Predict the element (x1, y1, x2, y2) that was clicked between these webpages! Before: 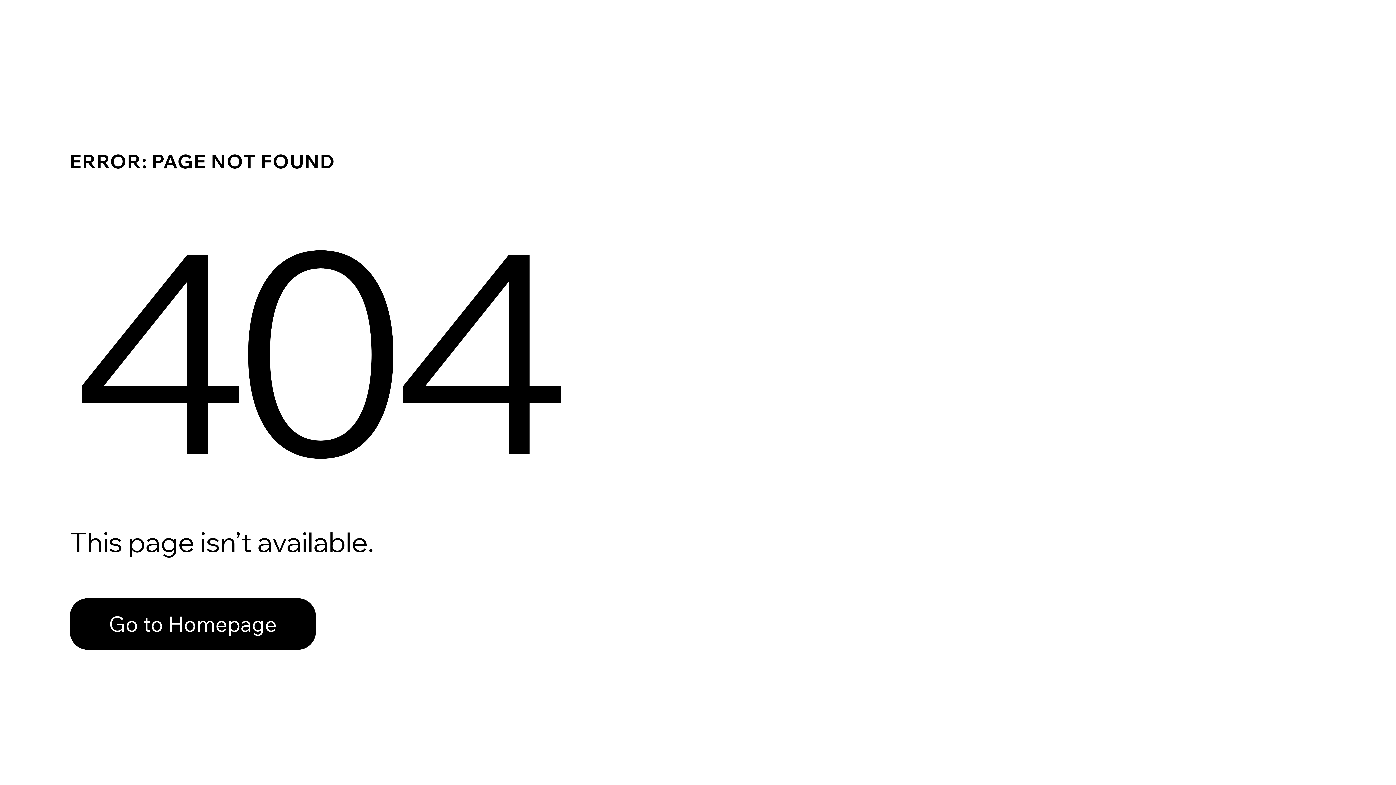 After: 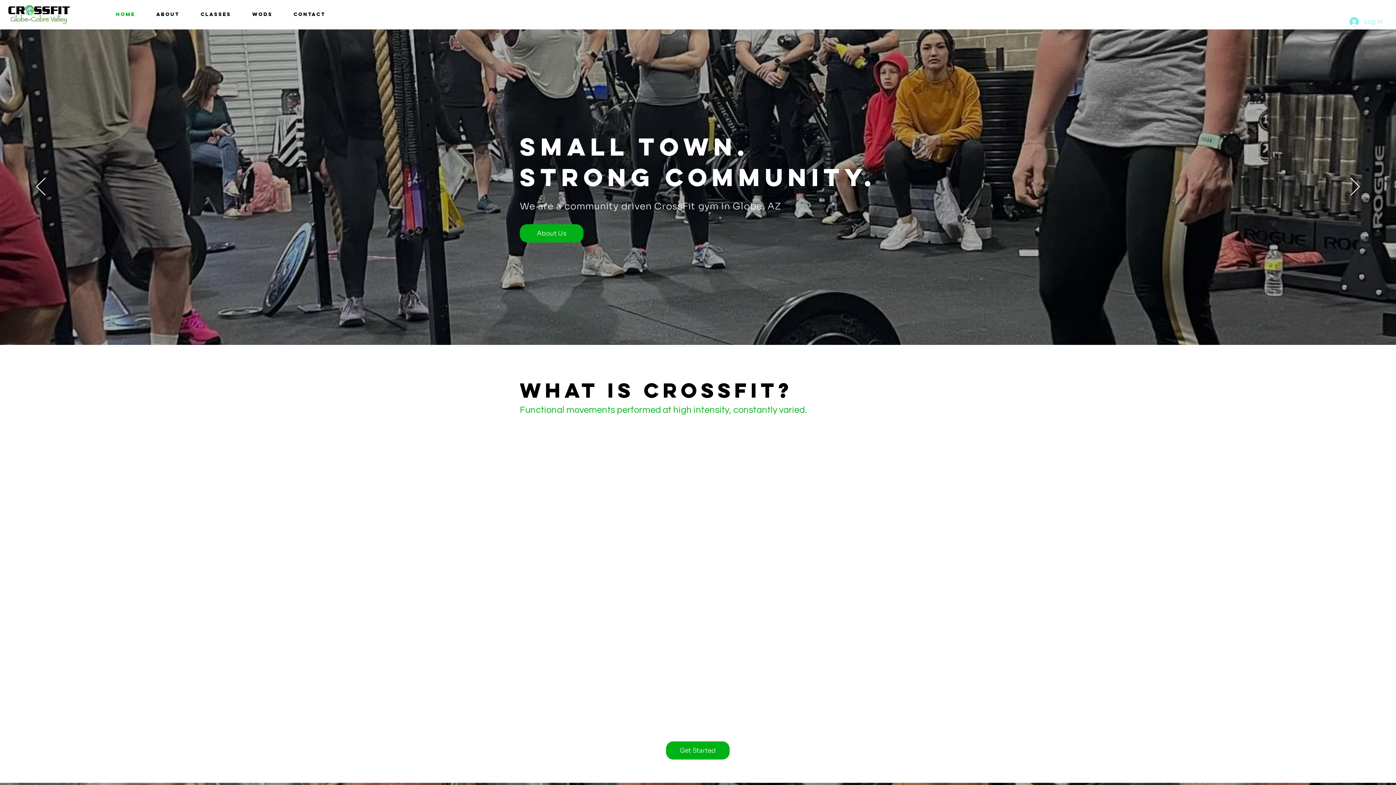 Action: label: Go to Homepage bbox: (69, 582, 768, 659)